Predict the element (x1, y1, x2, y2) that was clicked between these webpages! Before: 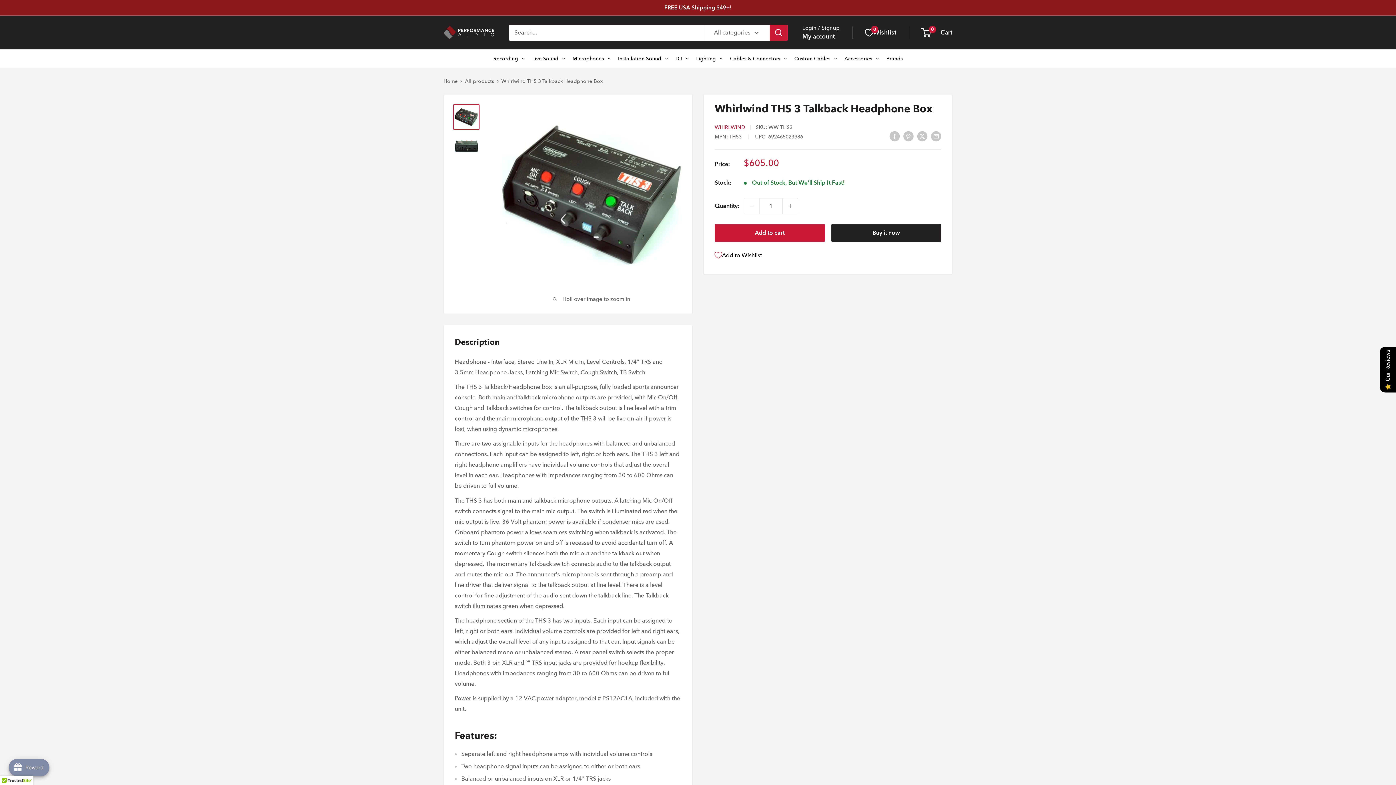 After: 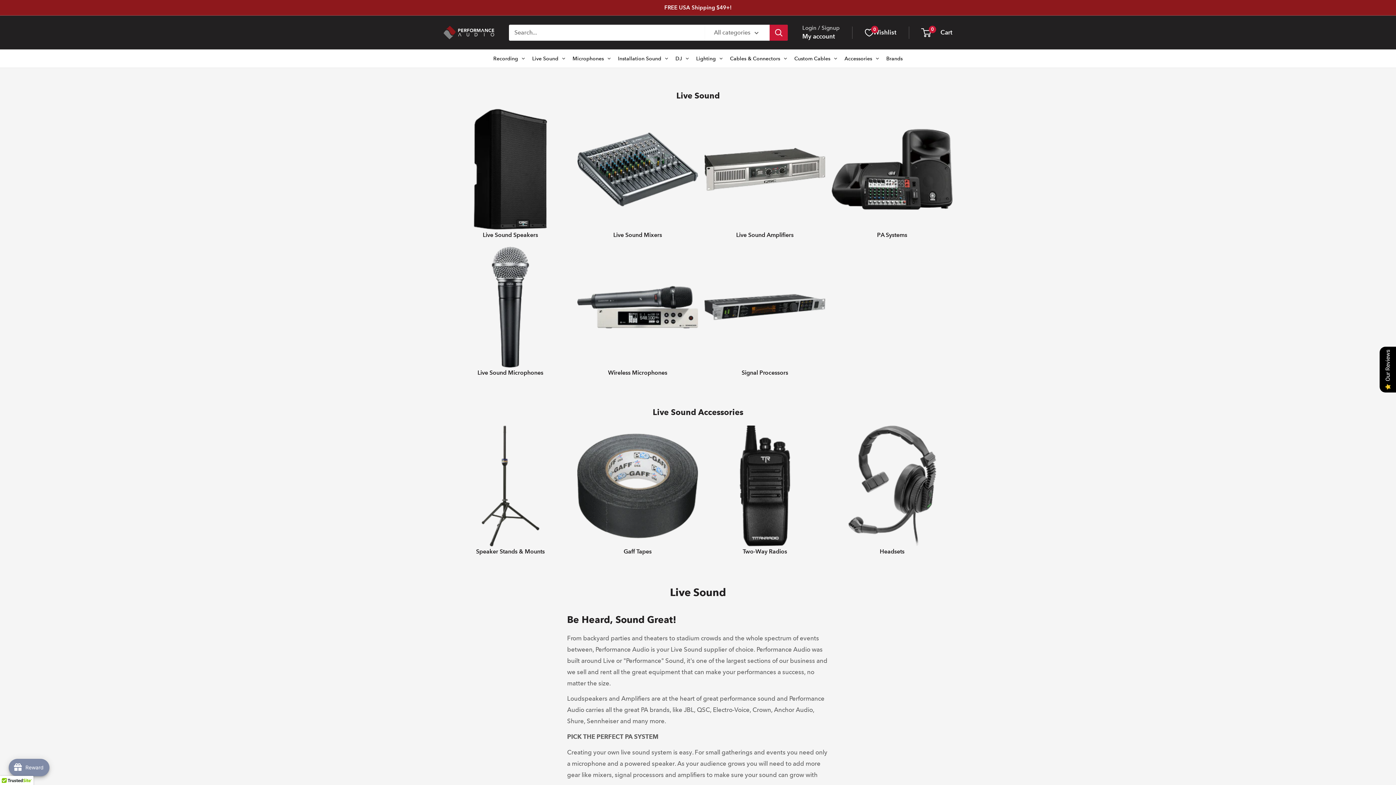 Action: label: Live Sound bbox: (528, 49, 569, 67)